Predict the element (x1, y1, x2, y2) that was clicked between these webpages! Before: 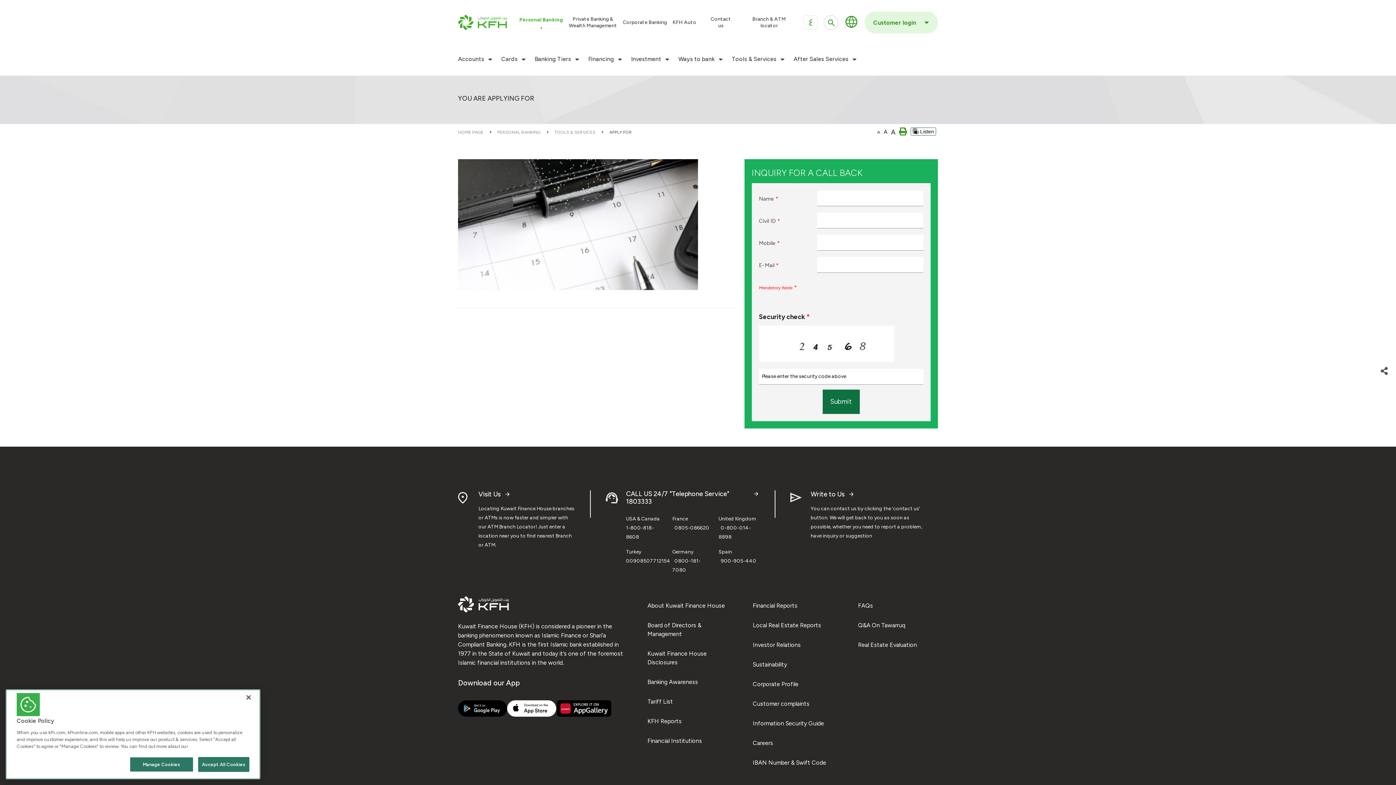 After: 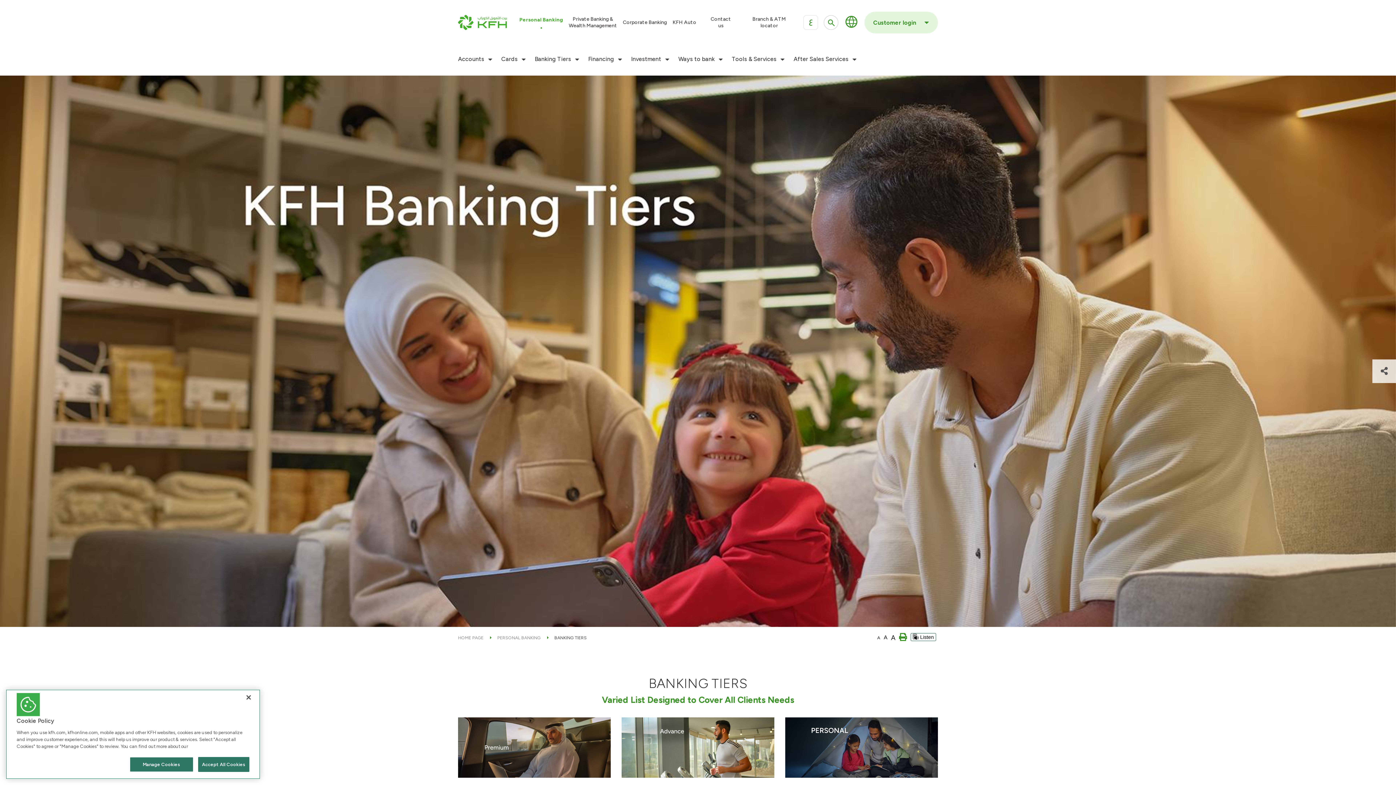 Action: label: Banking Tiers bbox: (534, 56, 580, 62)